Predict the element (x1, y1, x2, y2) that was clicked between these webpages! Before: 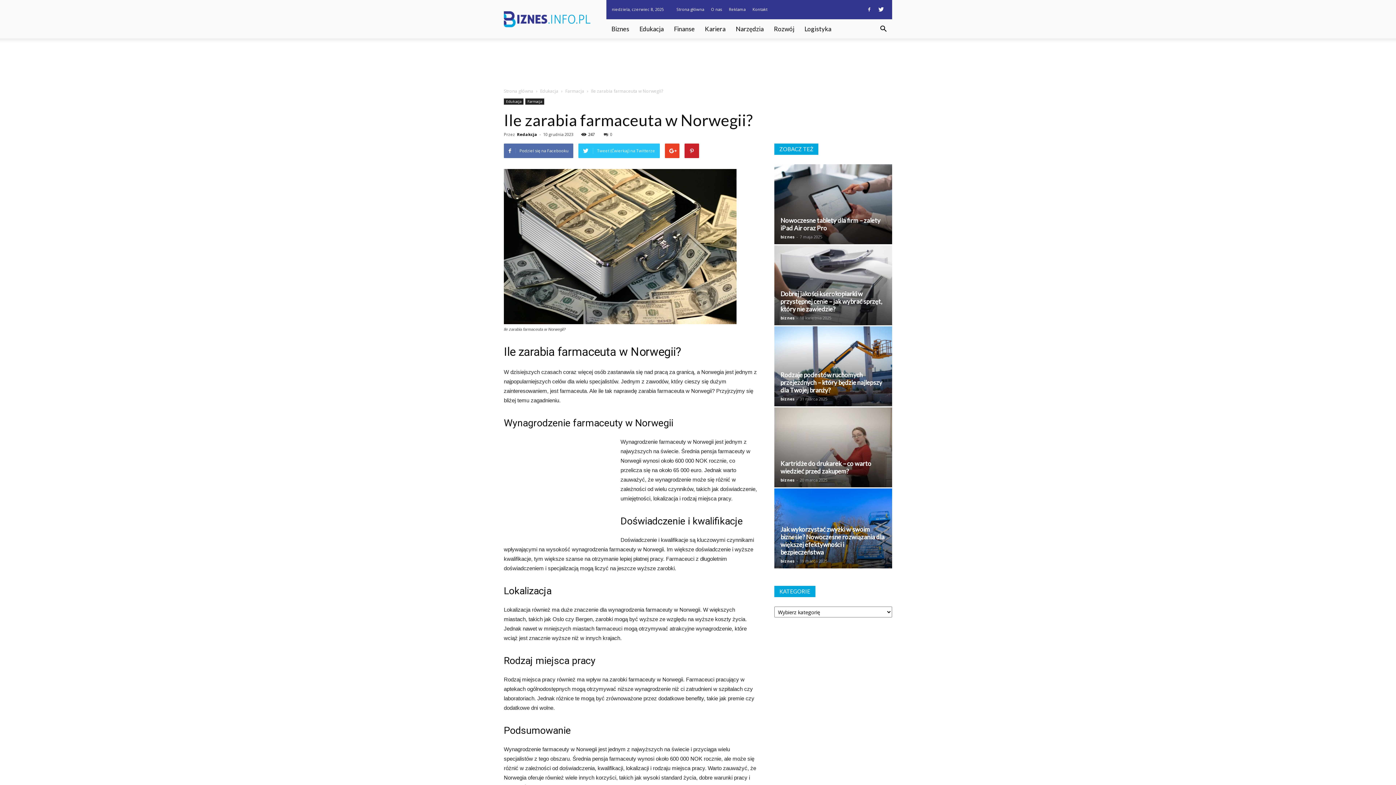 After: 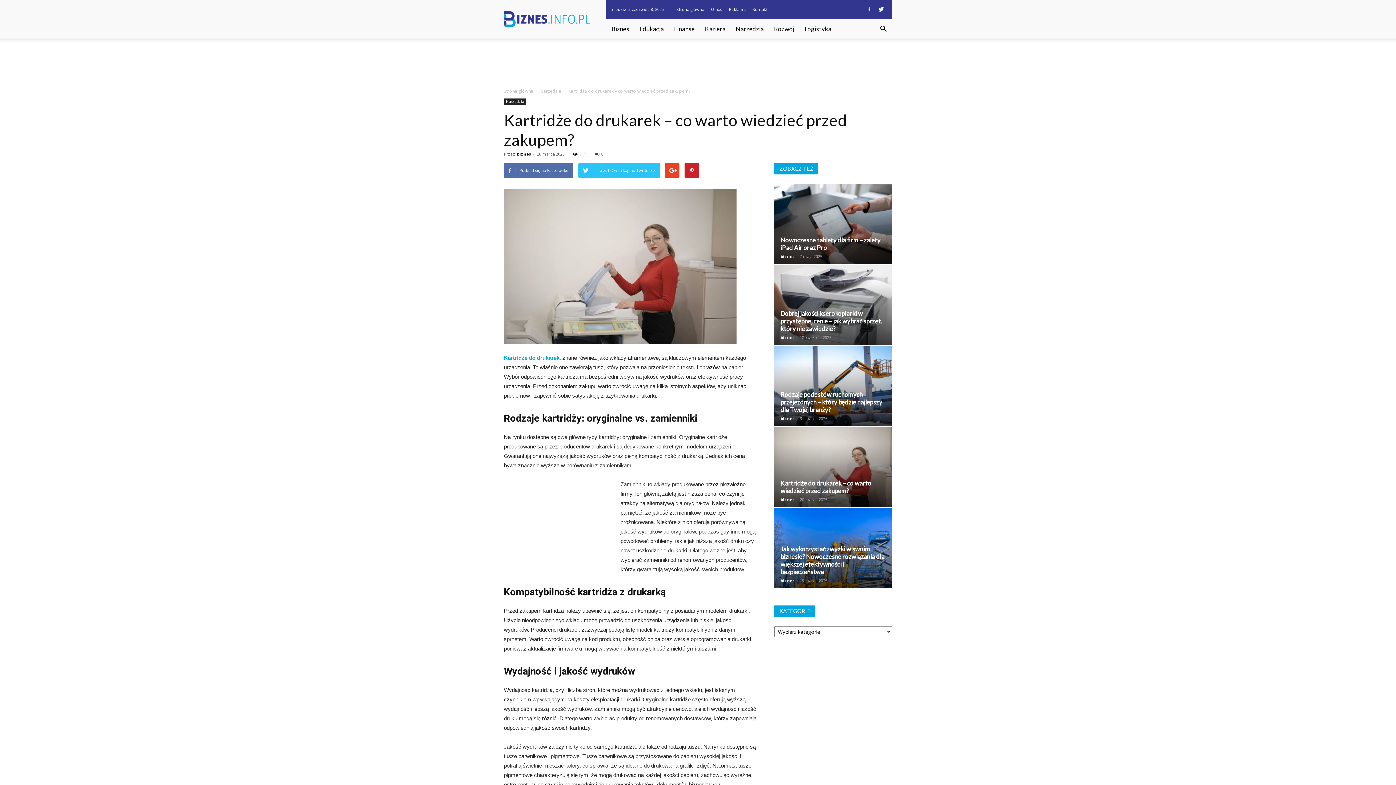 Action: label: Kartridże do drukarek – co warto wiedzieć przed zakupem? bbox: (780, 460, 871, 475)